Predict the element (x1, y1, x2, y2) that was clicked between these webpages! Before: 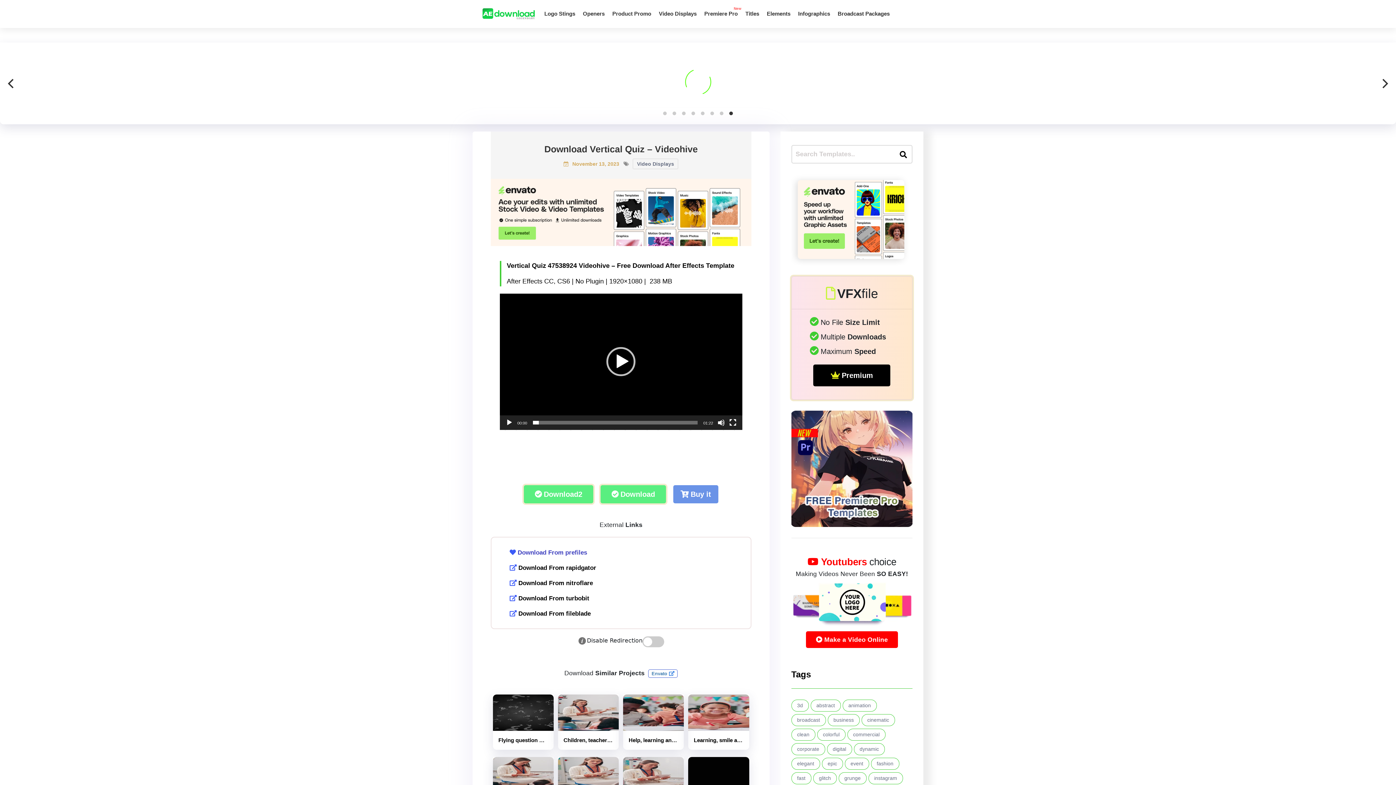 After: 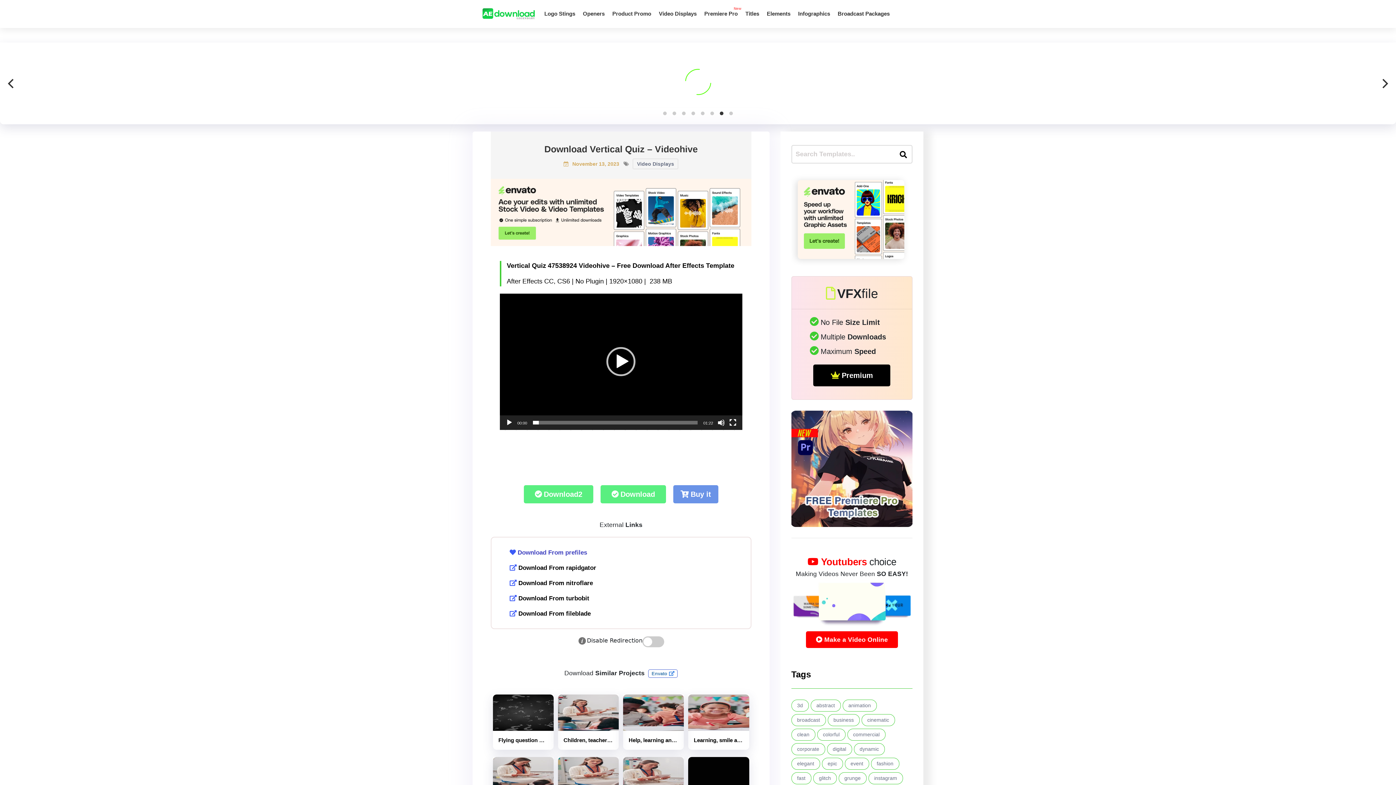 Action: bbox: (490, 267, 751, 275)